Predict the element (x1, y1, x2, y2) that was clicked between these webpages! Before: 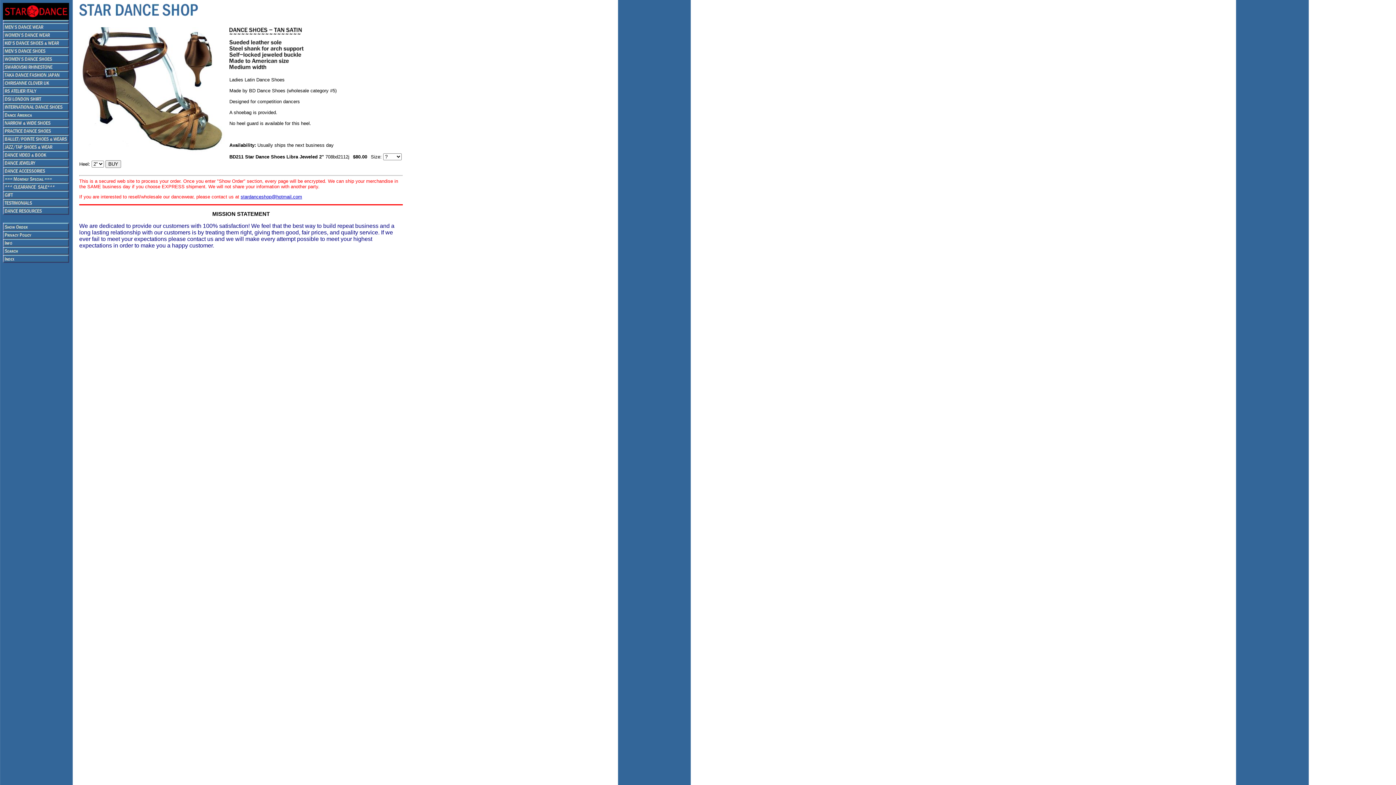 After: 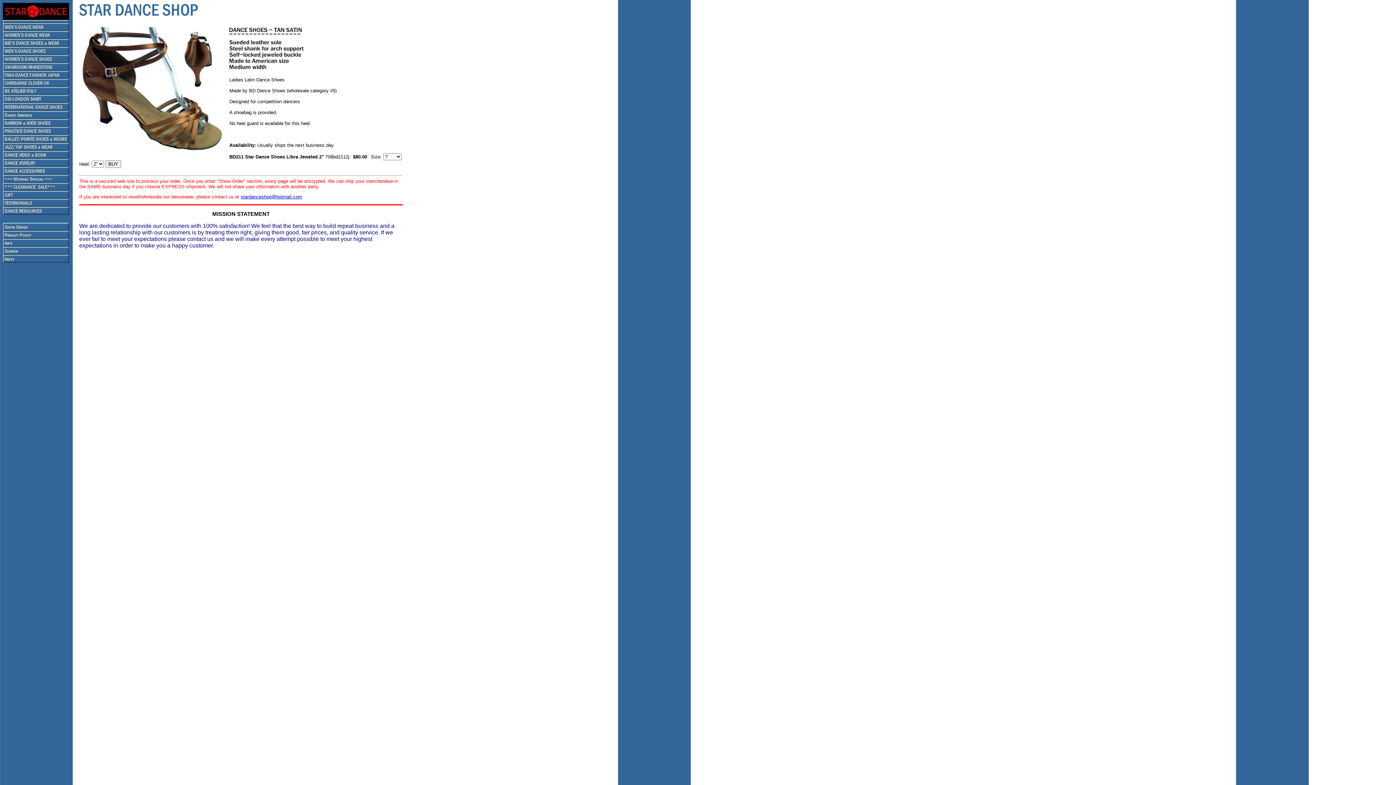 Action: bbox: (240, 194, 302, 199) label: stardanceshop@hotmail.com